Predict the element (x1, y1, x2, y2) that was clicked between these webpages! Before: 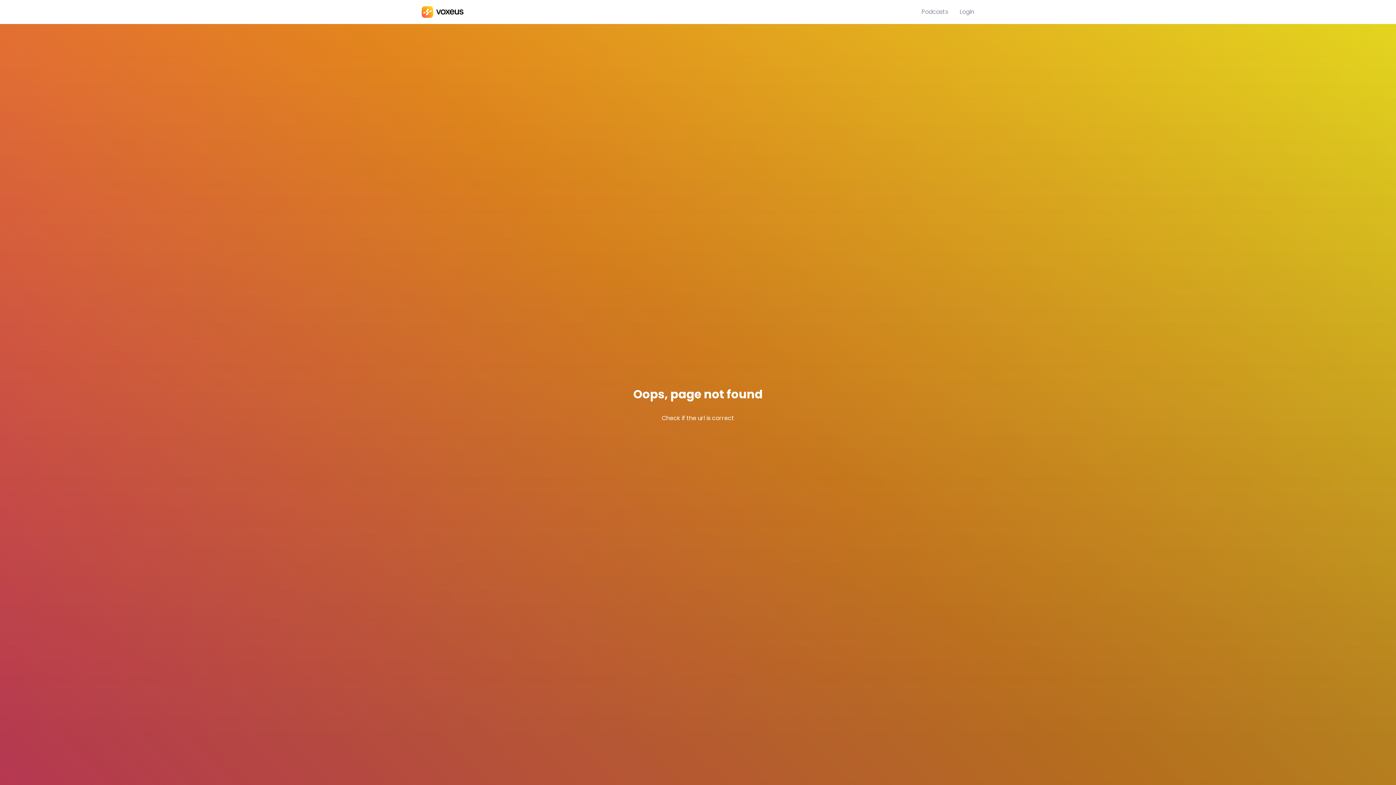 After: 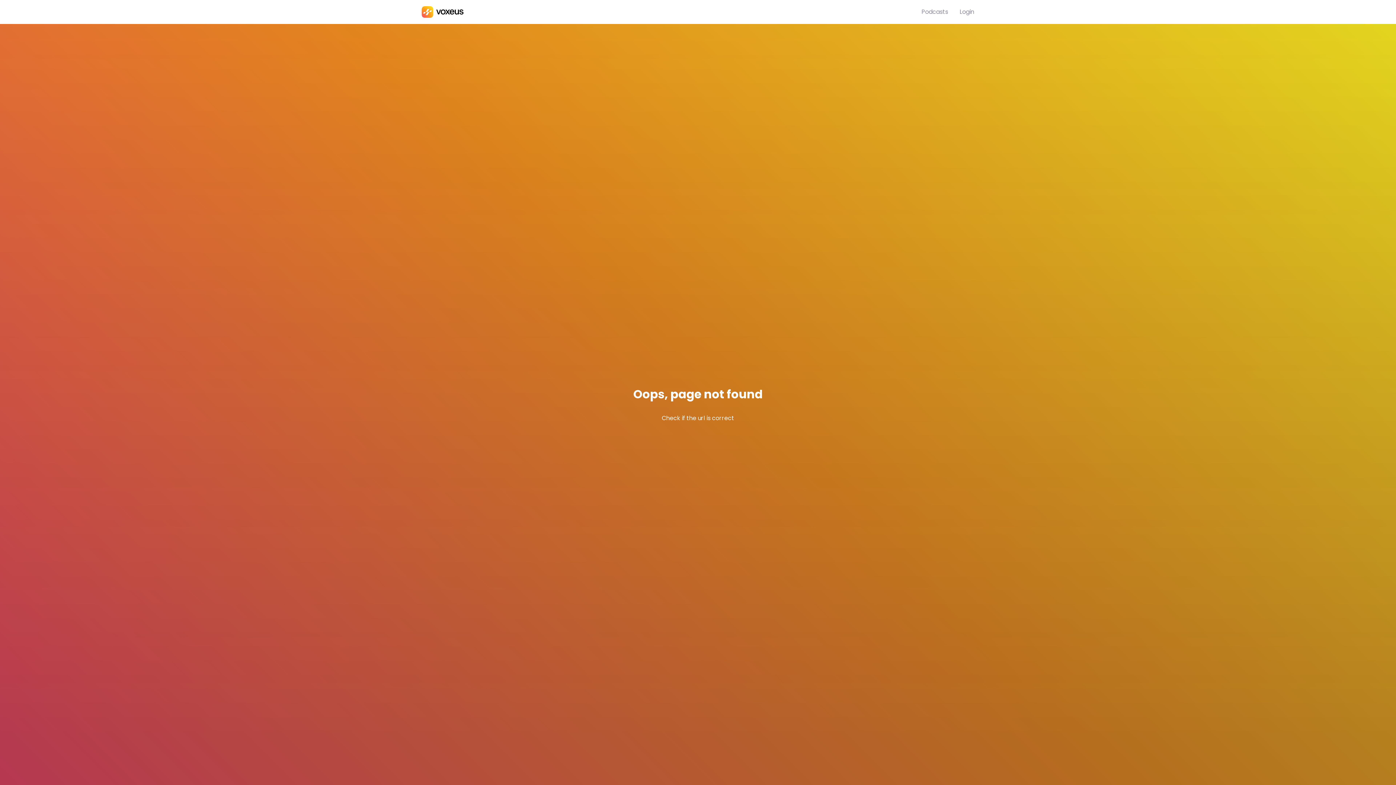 Action: bbox: (960, 7, 974, 16) label: Login